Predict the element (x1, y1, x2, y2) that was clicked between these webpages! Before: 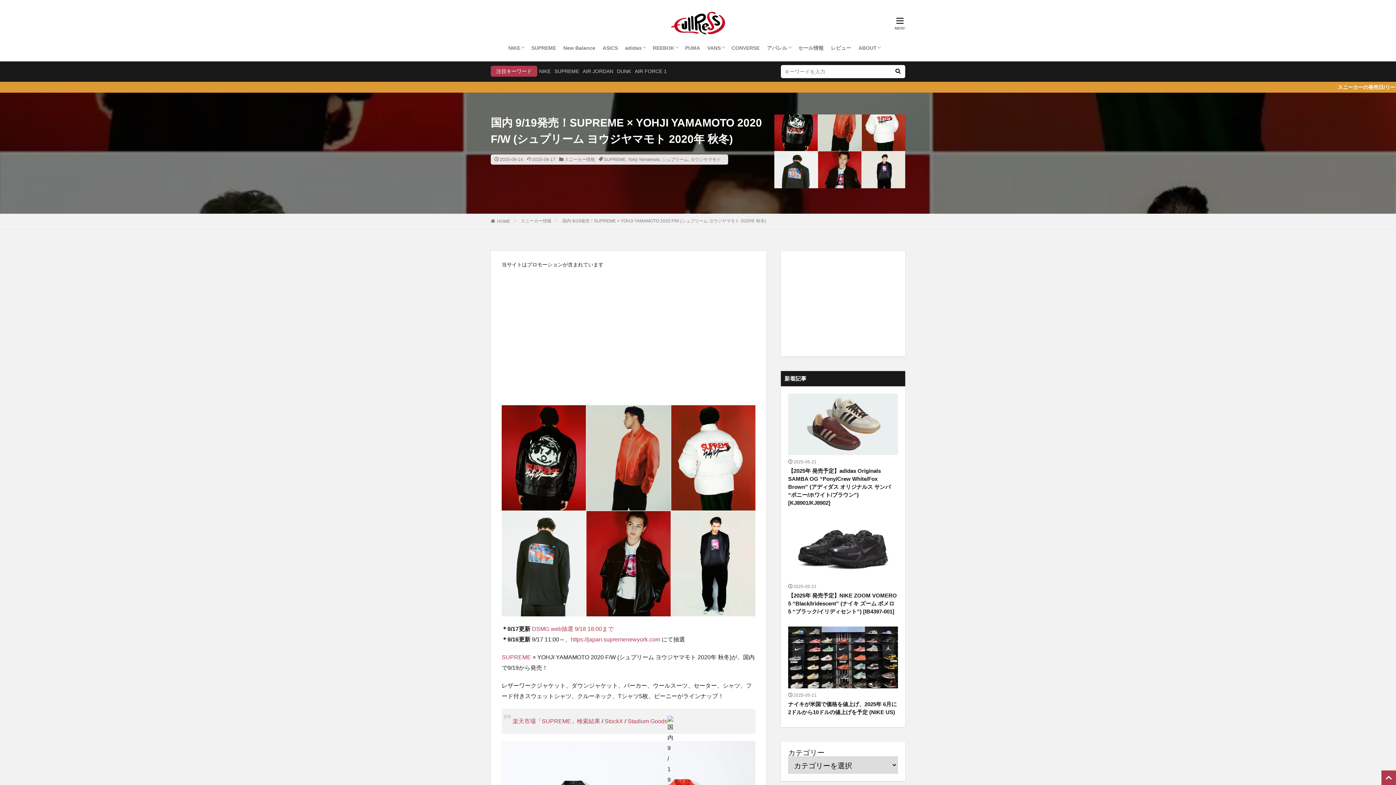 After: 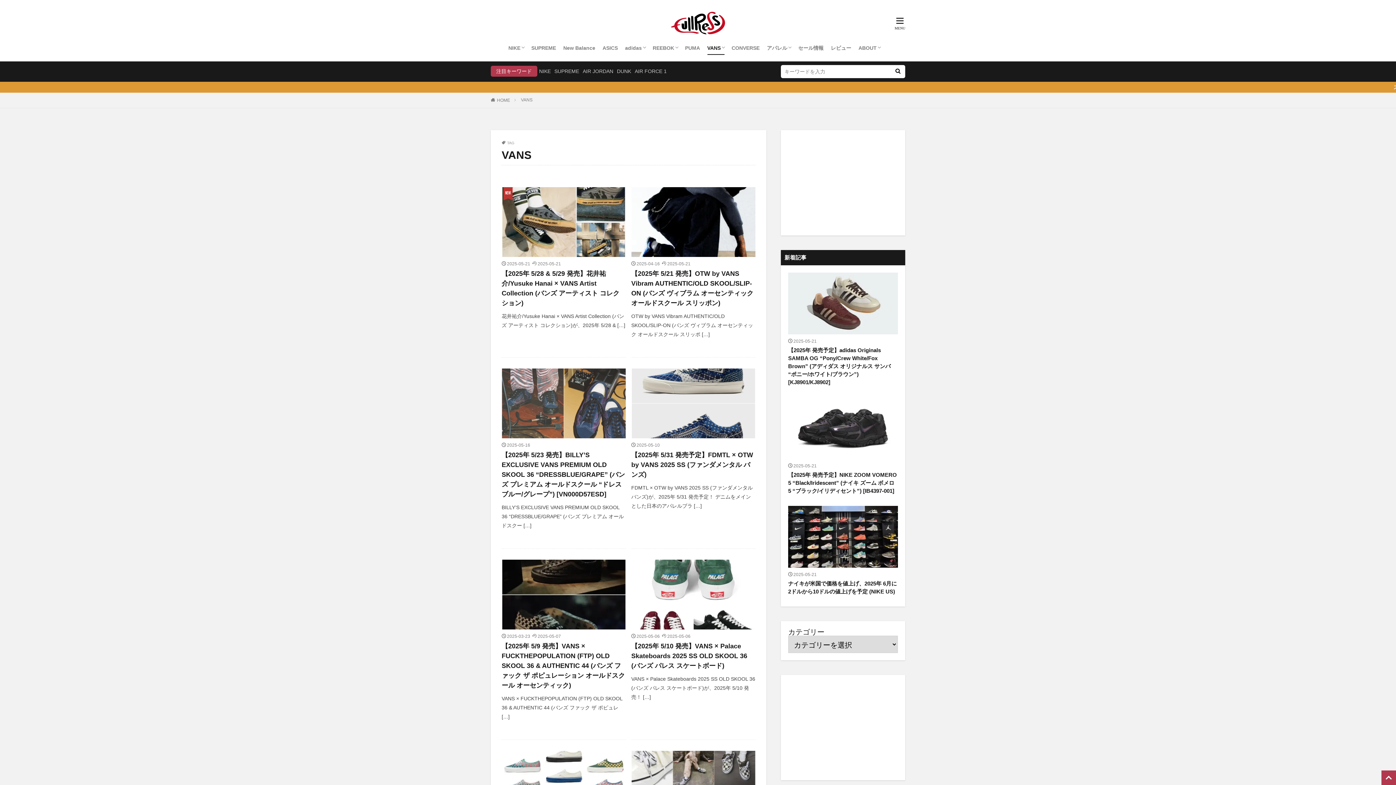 Action: label: VANS bbox: (707, 41, 724, 54)